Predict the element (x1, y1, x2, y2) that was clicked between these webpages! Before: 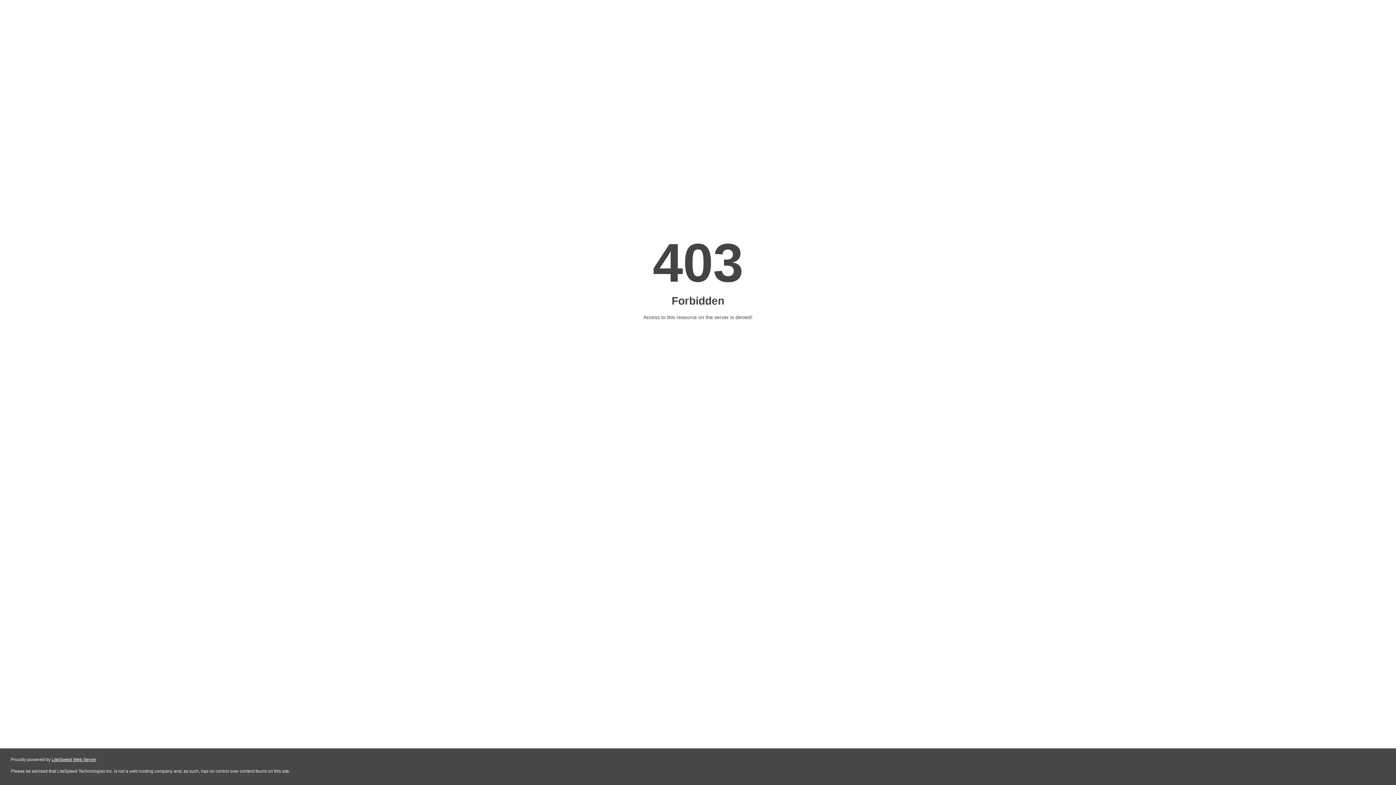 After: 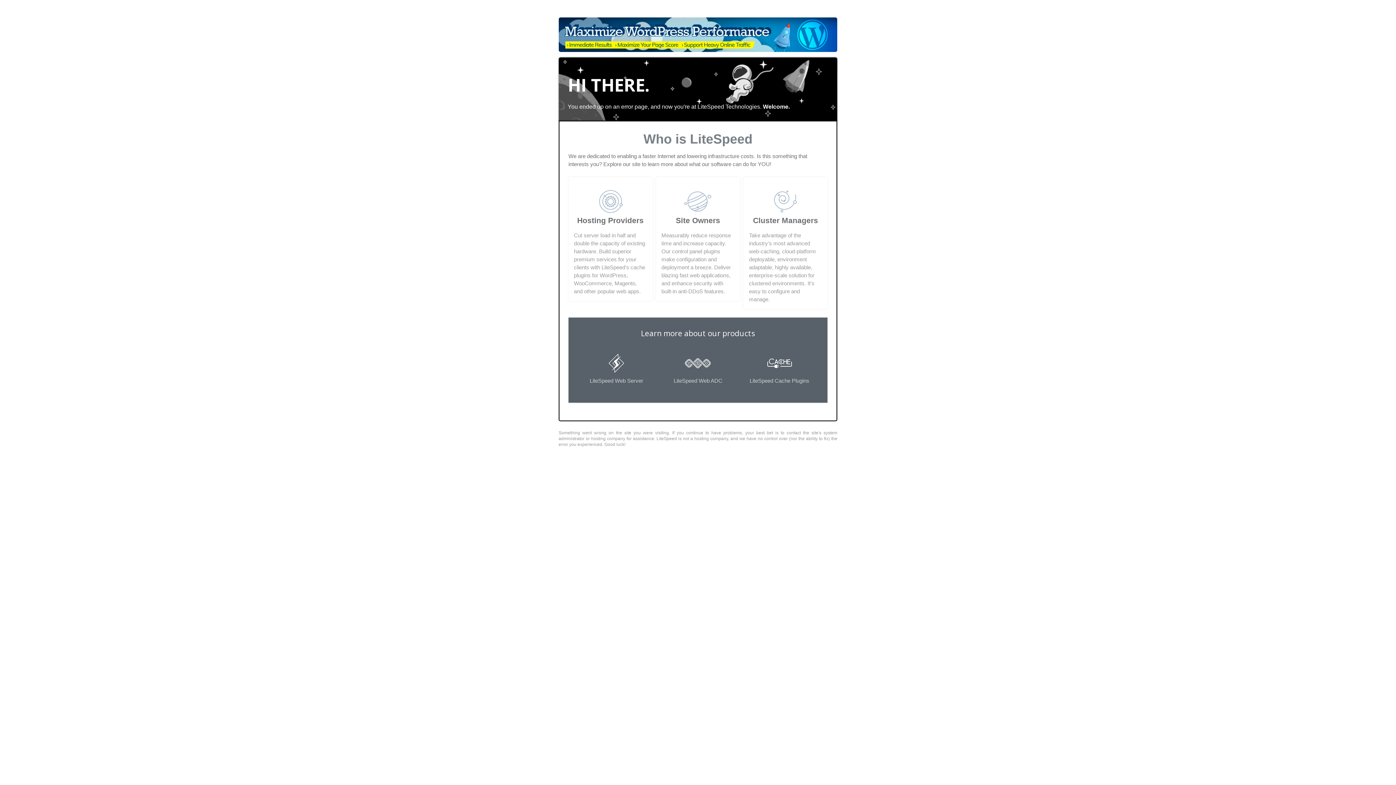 Action: bbox: (51, 757, 96, 762) label: LiteSpeed Web Server